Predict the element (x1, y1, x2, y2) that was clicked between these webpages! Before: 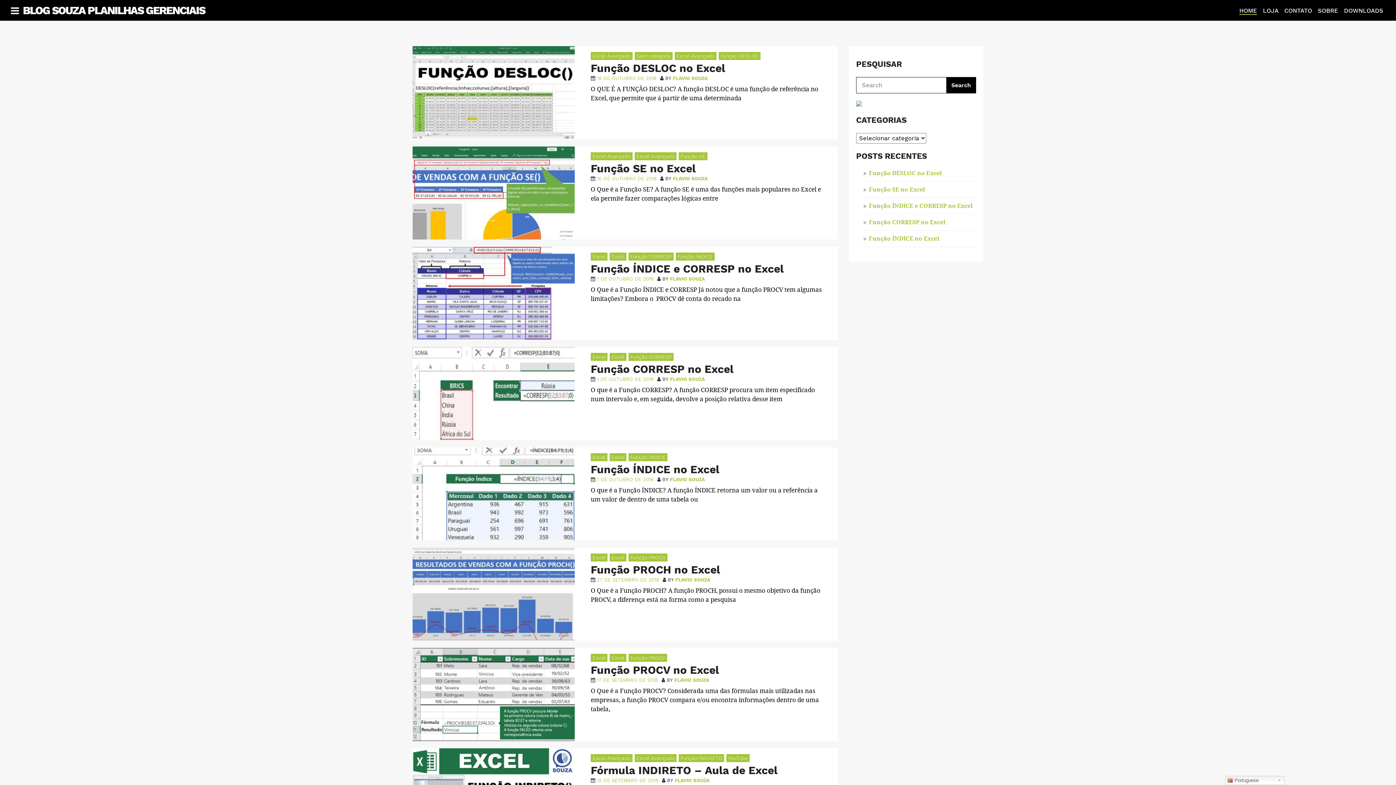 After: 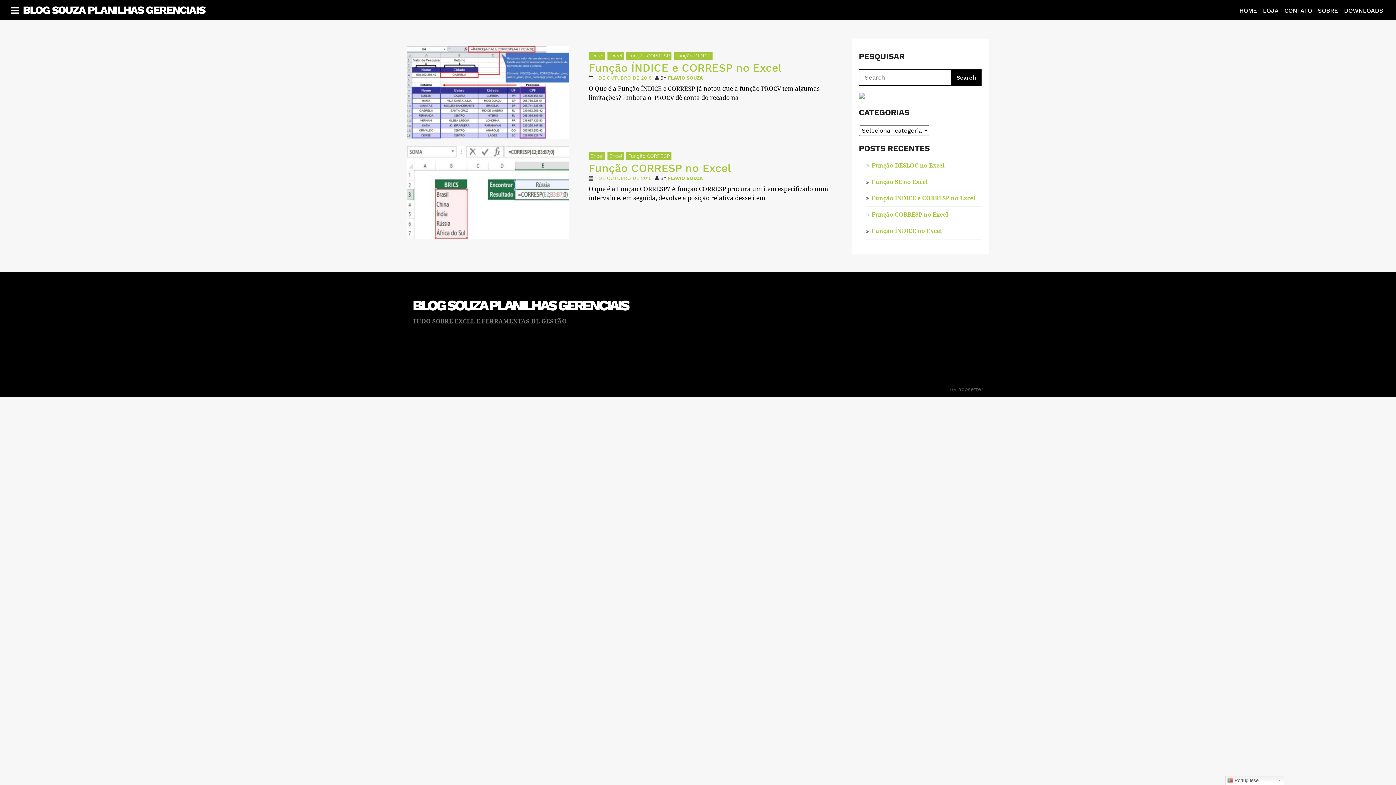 Action: bbox: (628, 252, 673, 260) label: Função CORRESP